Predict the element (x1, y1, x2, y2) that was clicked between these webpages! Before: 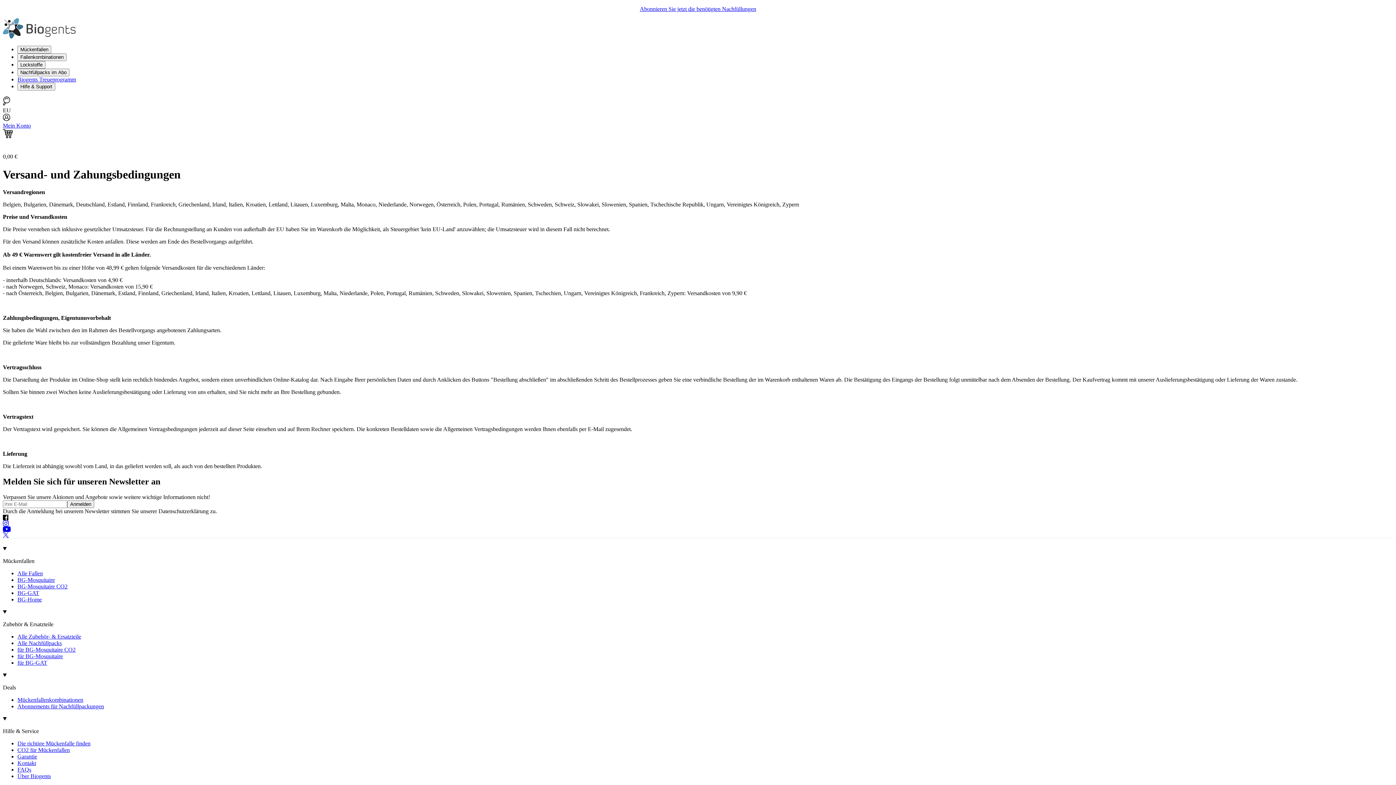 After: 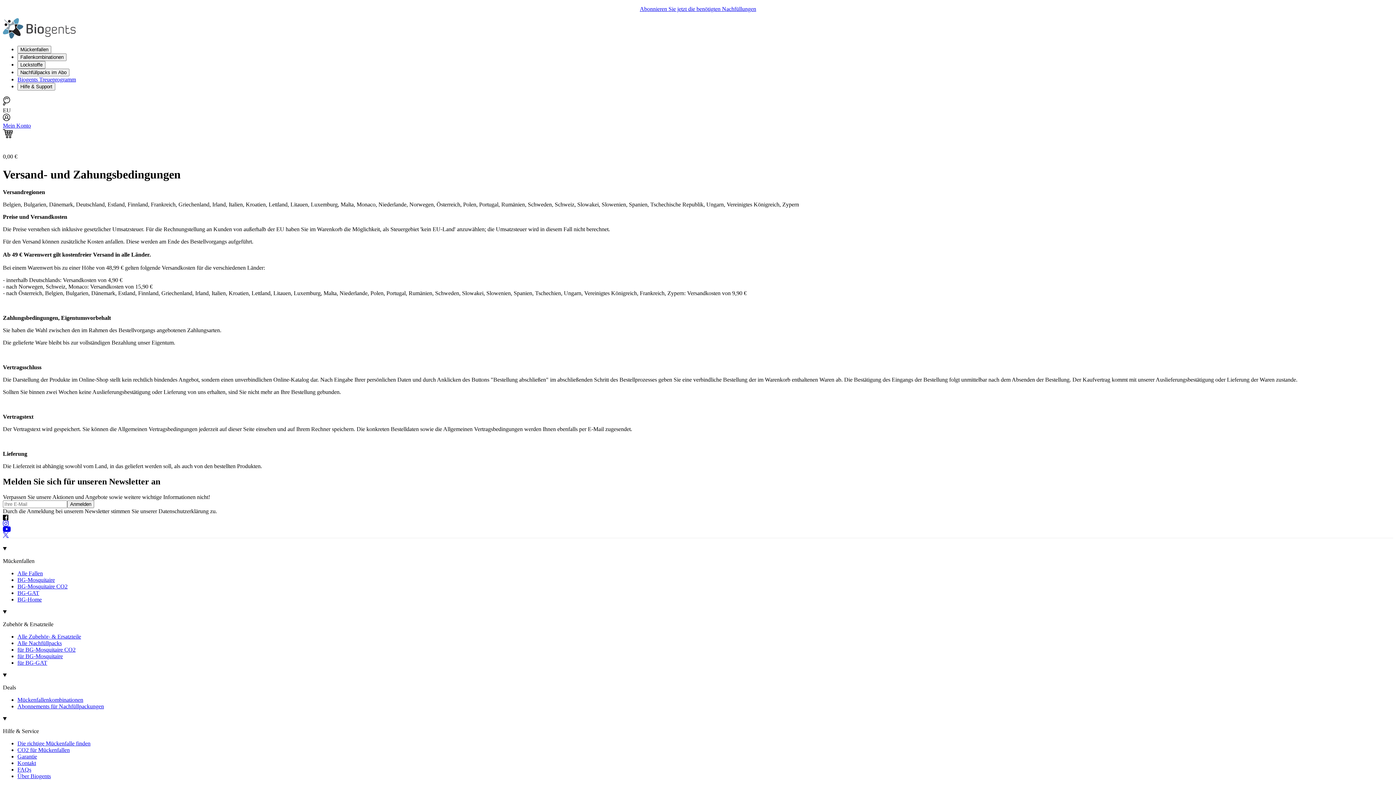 Action: bbox: (2, 520, 1393, 526)